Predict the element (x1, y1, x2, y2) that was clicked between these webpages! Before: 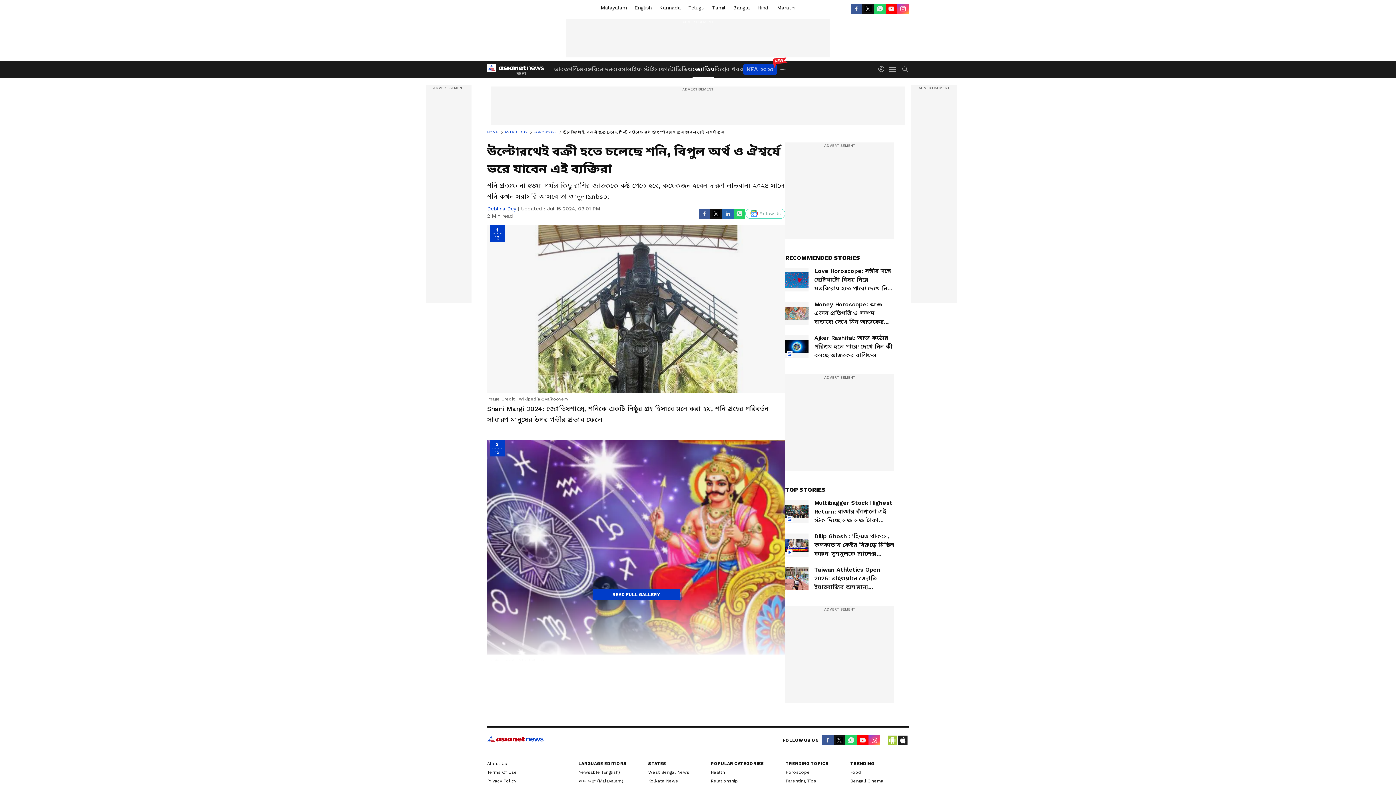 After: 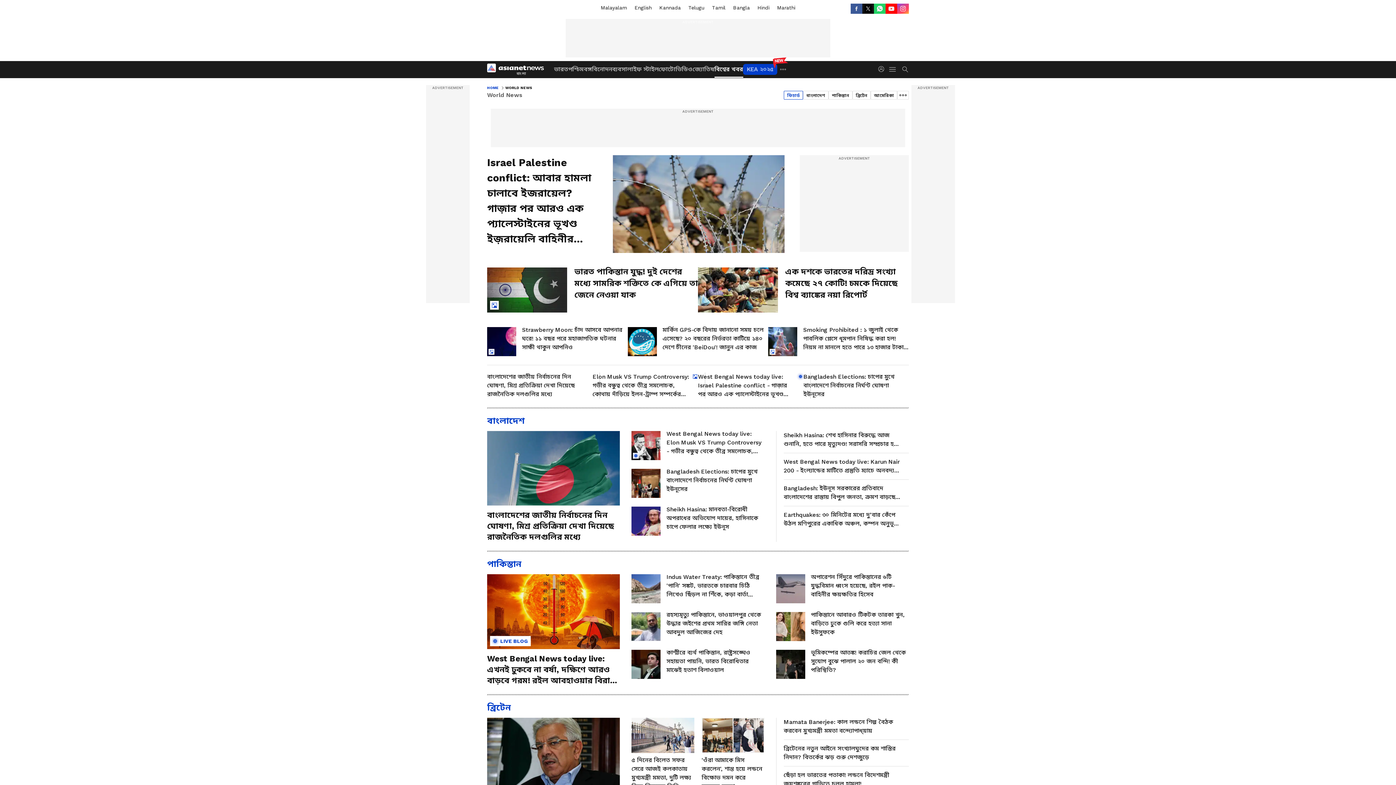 Action: bbox: (714, 61, 743, 77) label: বিশ্বের খবর